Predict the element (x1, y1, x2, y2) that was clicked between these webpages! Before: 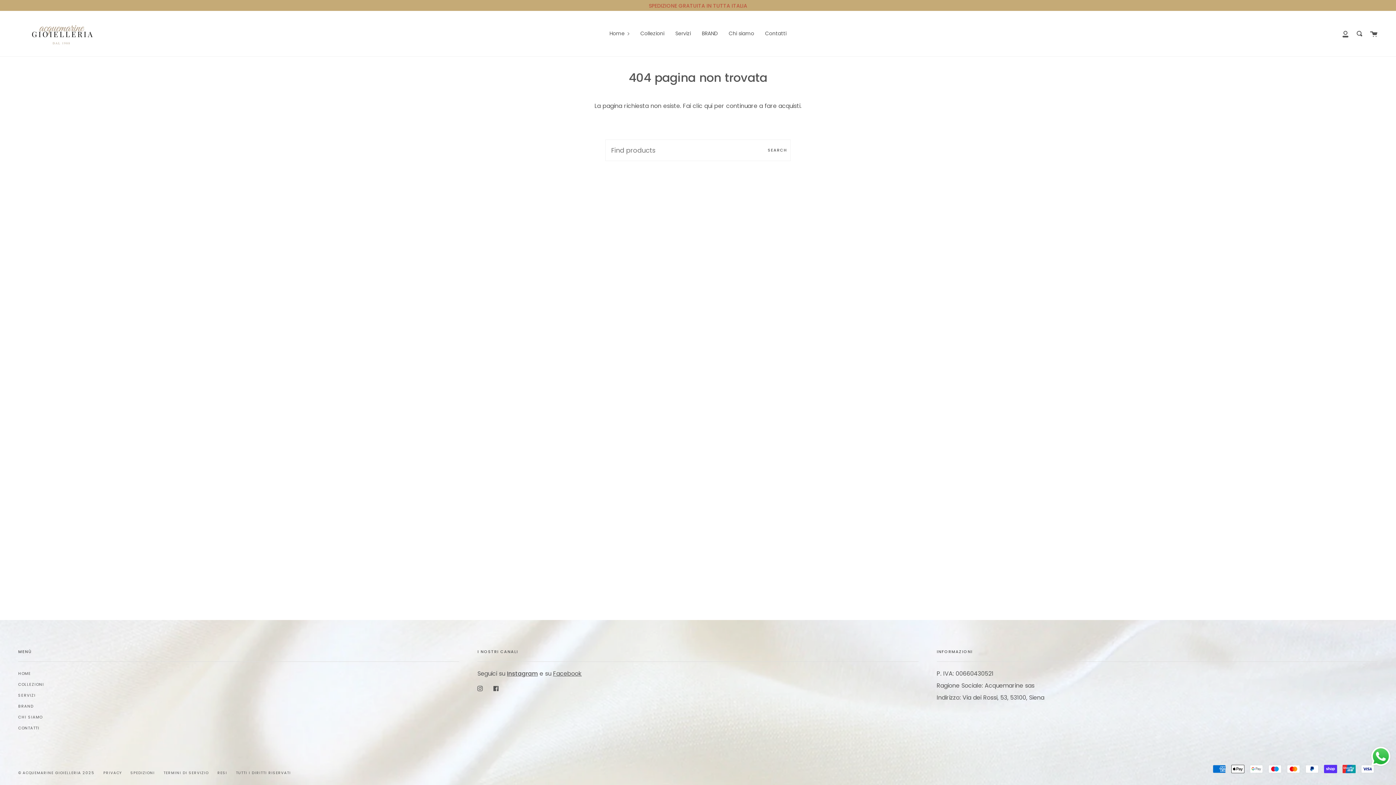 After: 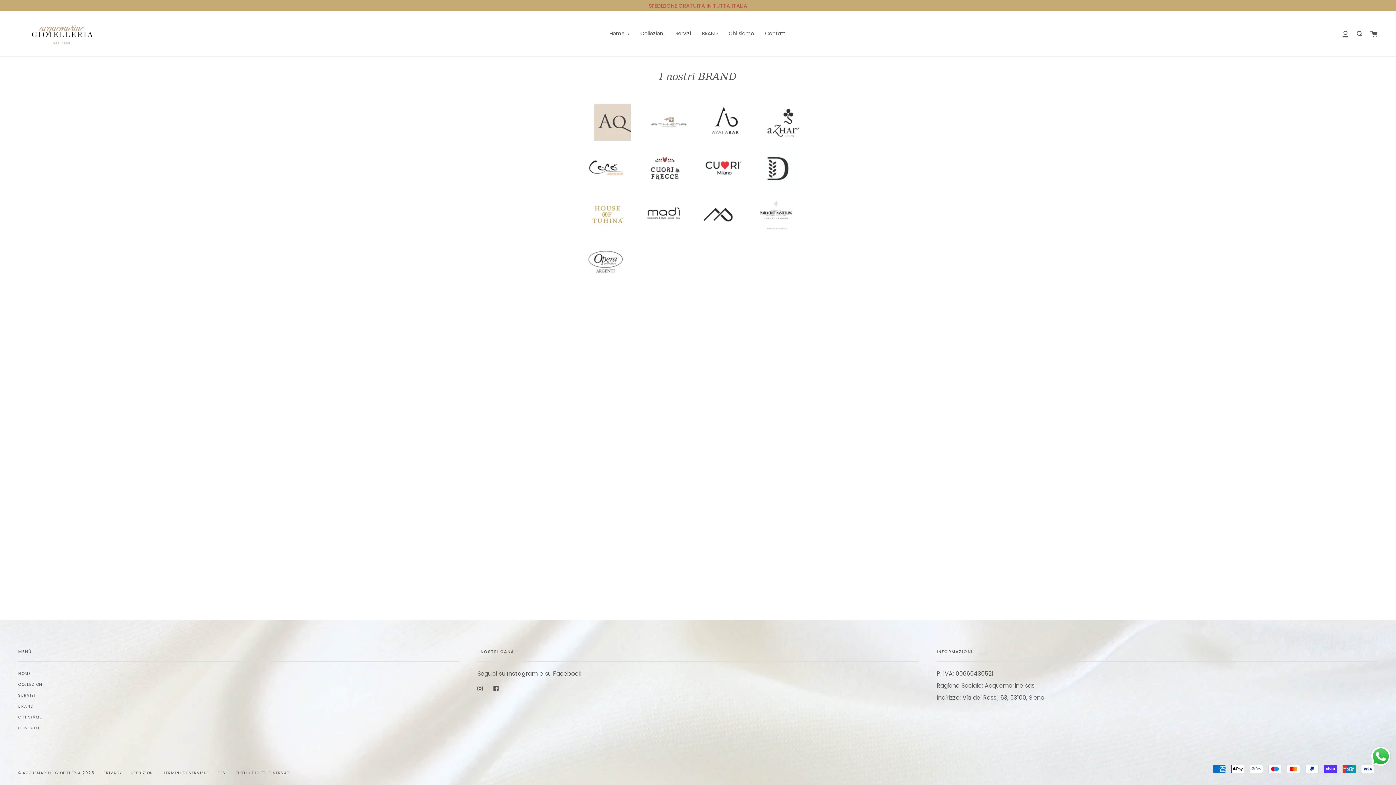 Action: bbox: (18, 701, 33, 711) label: BRAND